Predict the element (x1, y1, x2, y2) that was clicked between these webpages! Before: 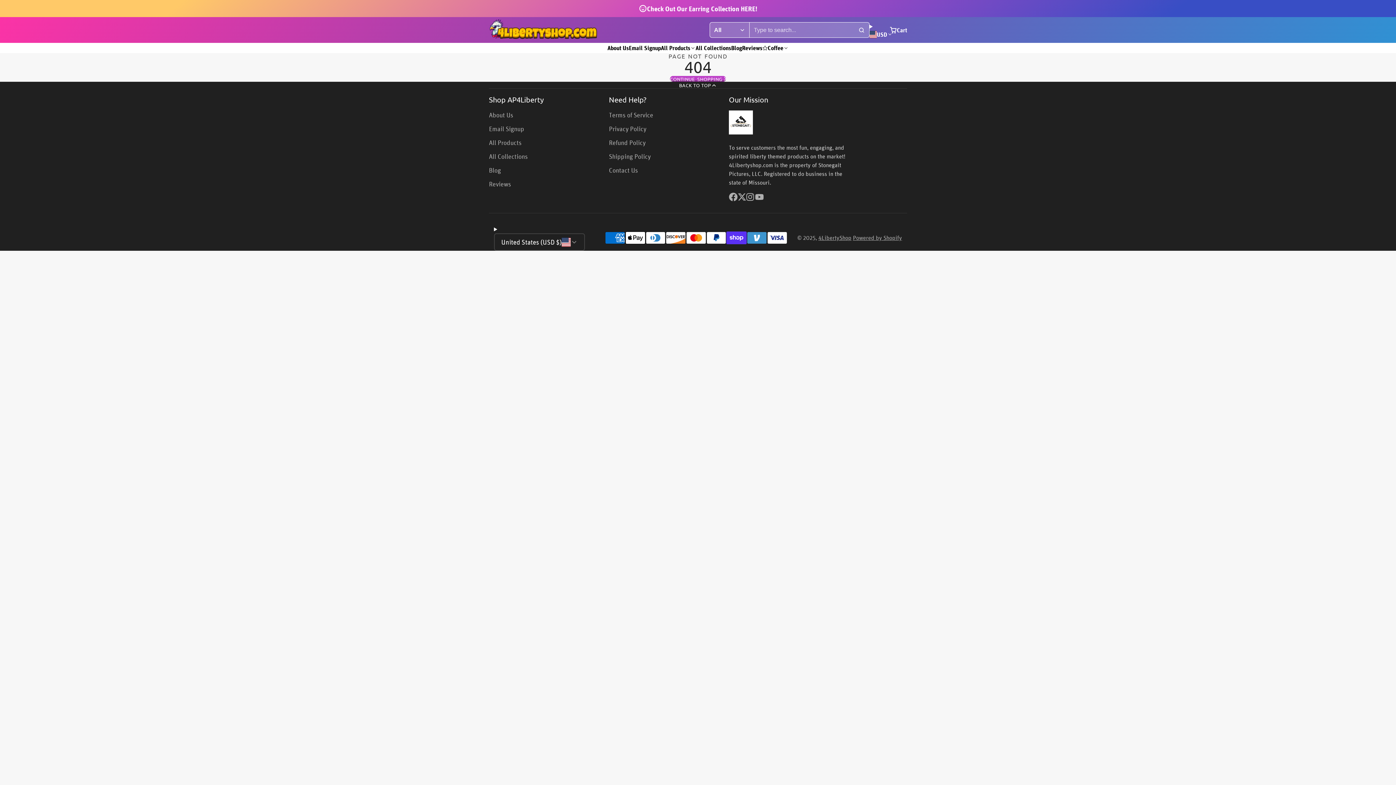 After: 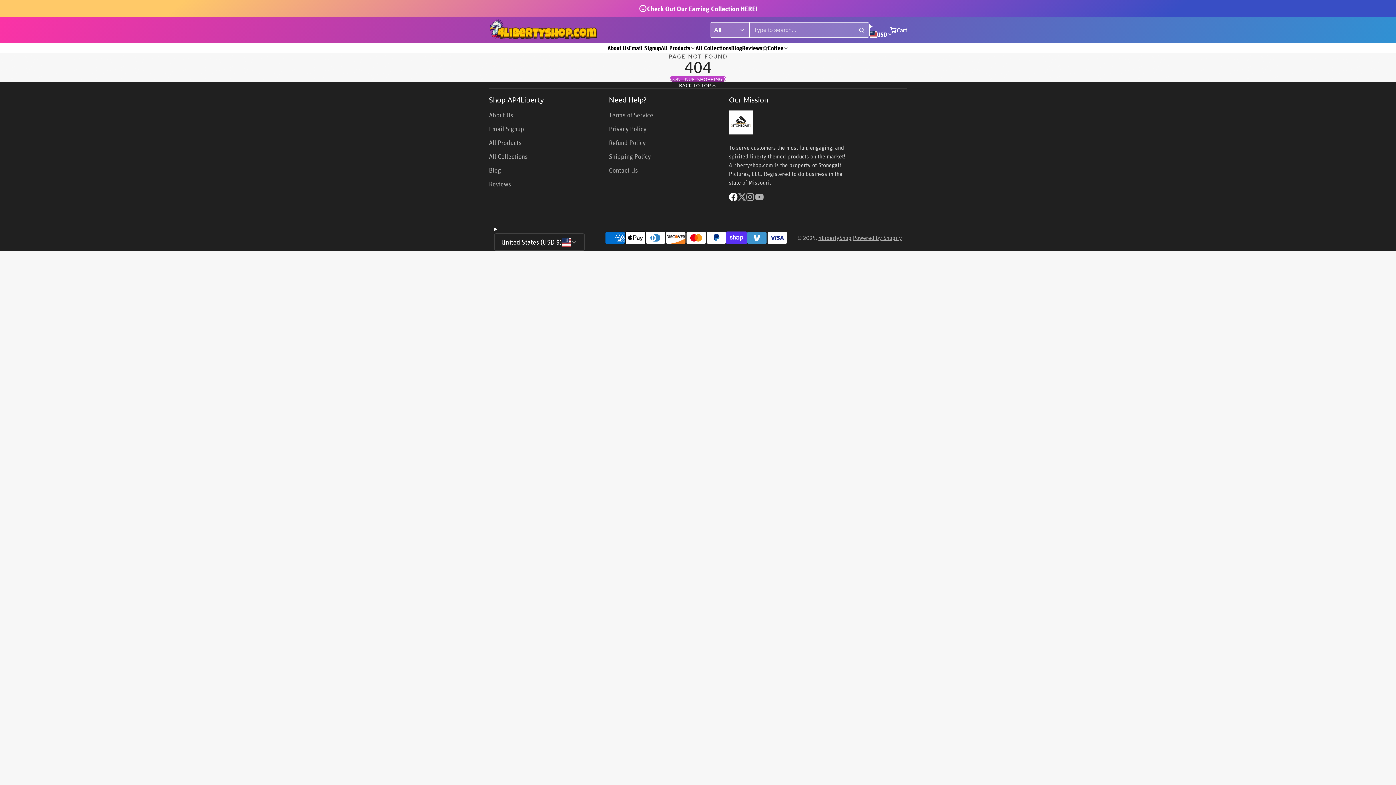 Action: label: Facebook bbox: (729, 192, 737, 201)